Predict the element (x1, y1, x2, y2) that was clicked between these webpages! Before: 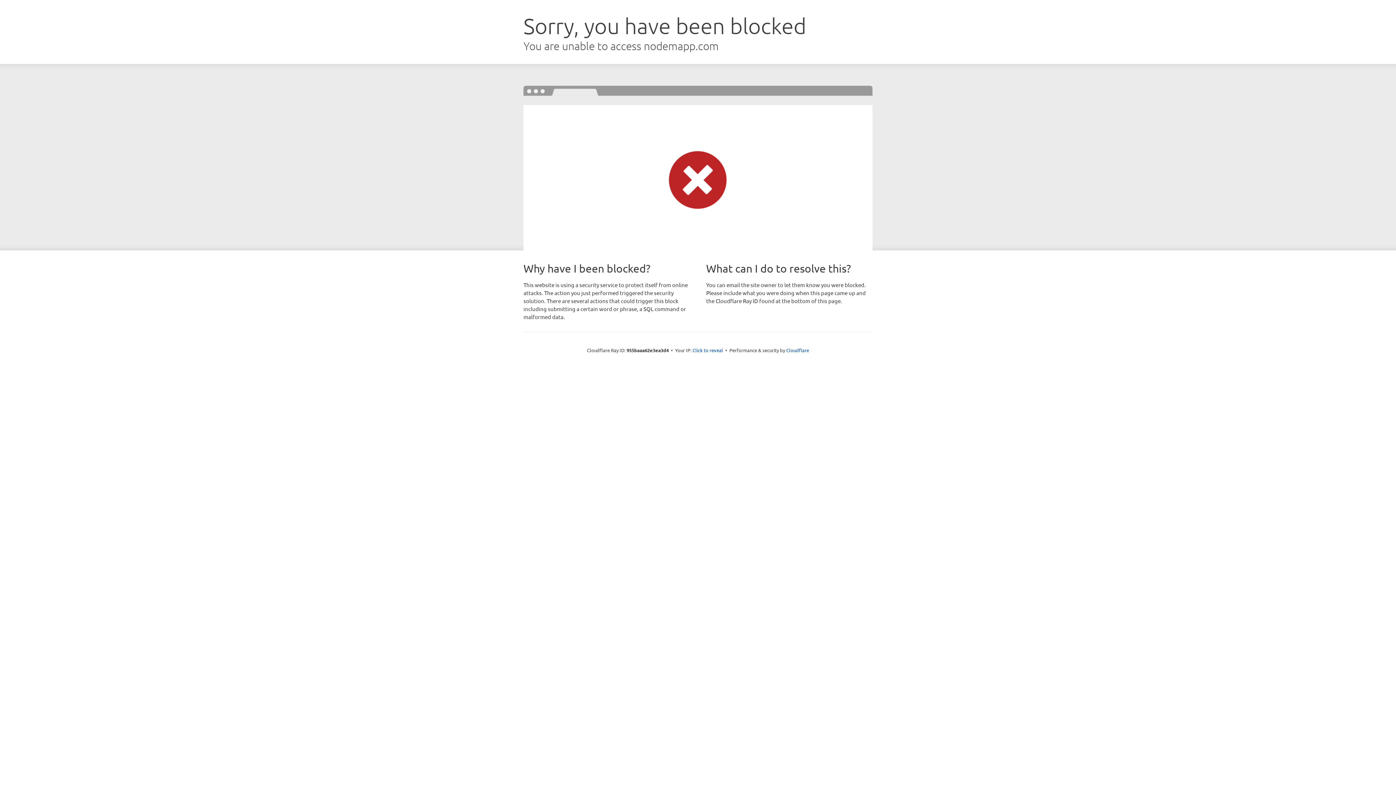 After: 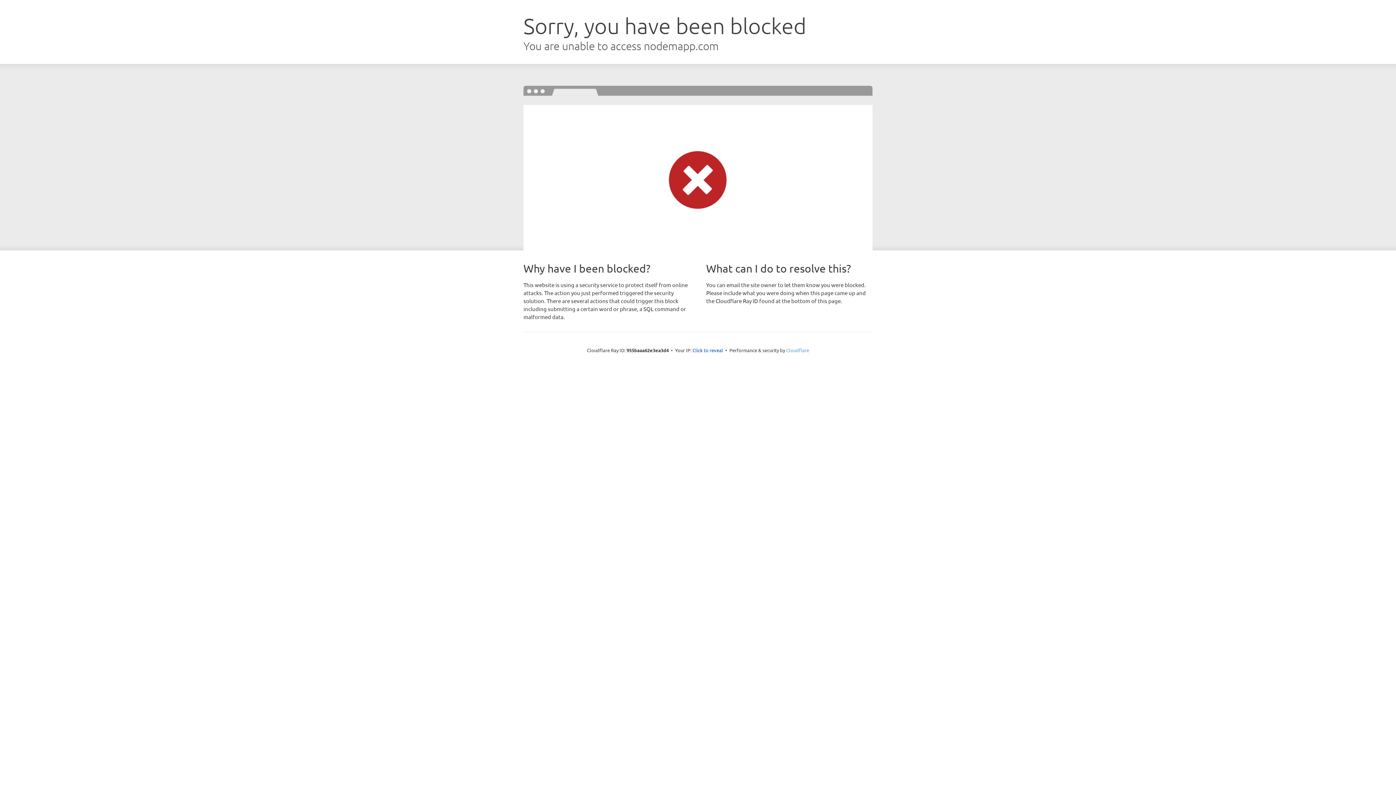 Action: label: Cloudflare bbox: (786, 347, 809, 353)